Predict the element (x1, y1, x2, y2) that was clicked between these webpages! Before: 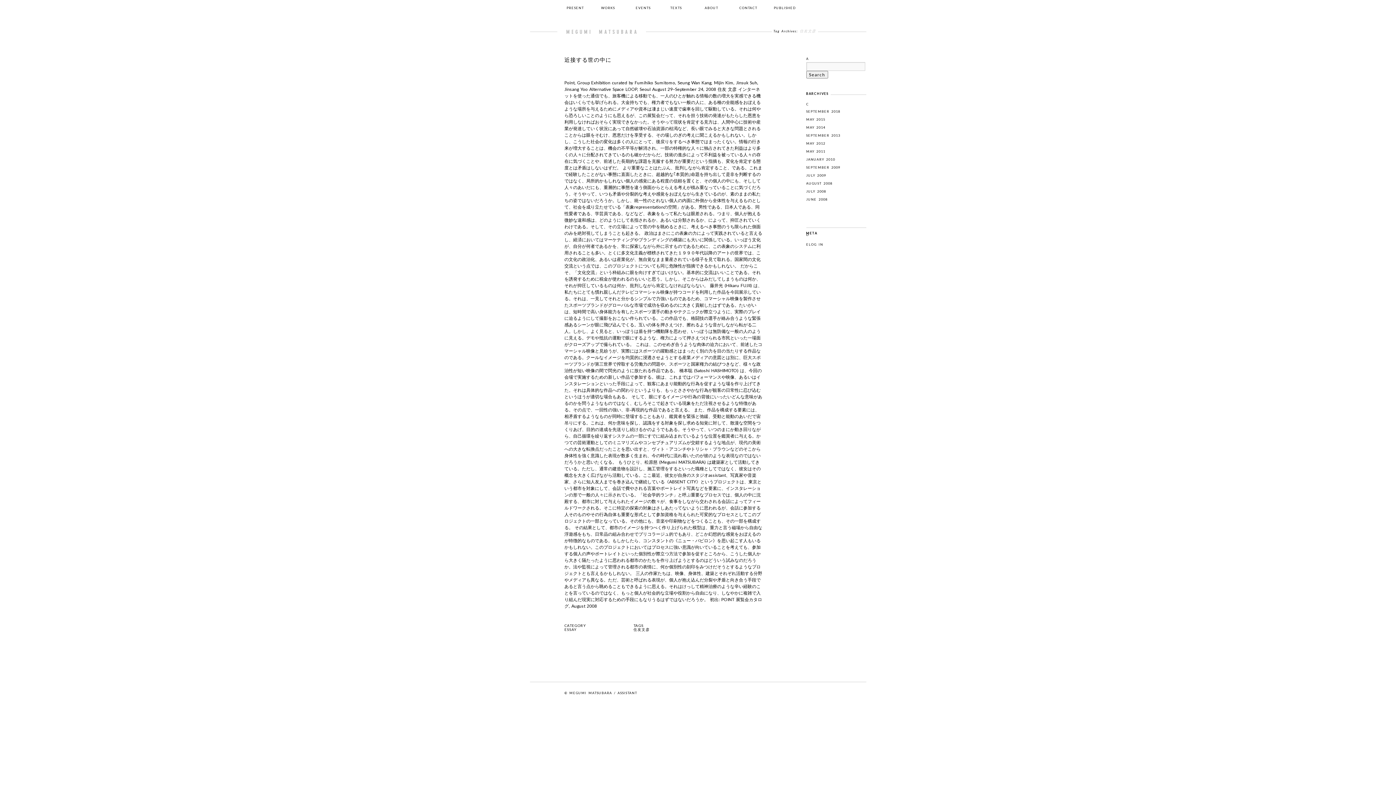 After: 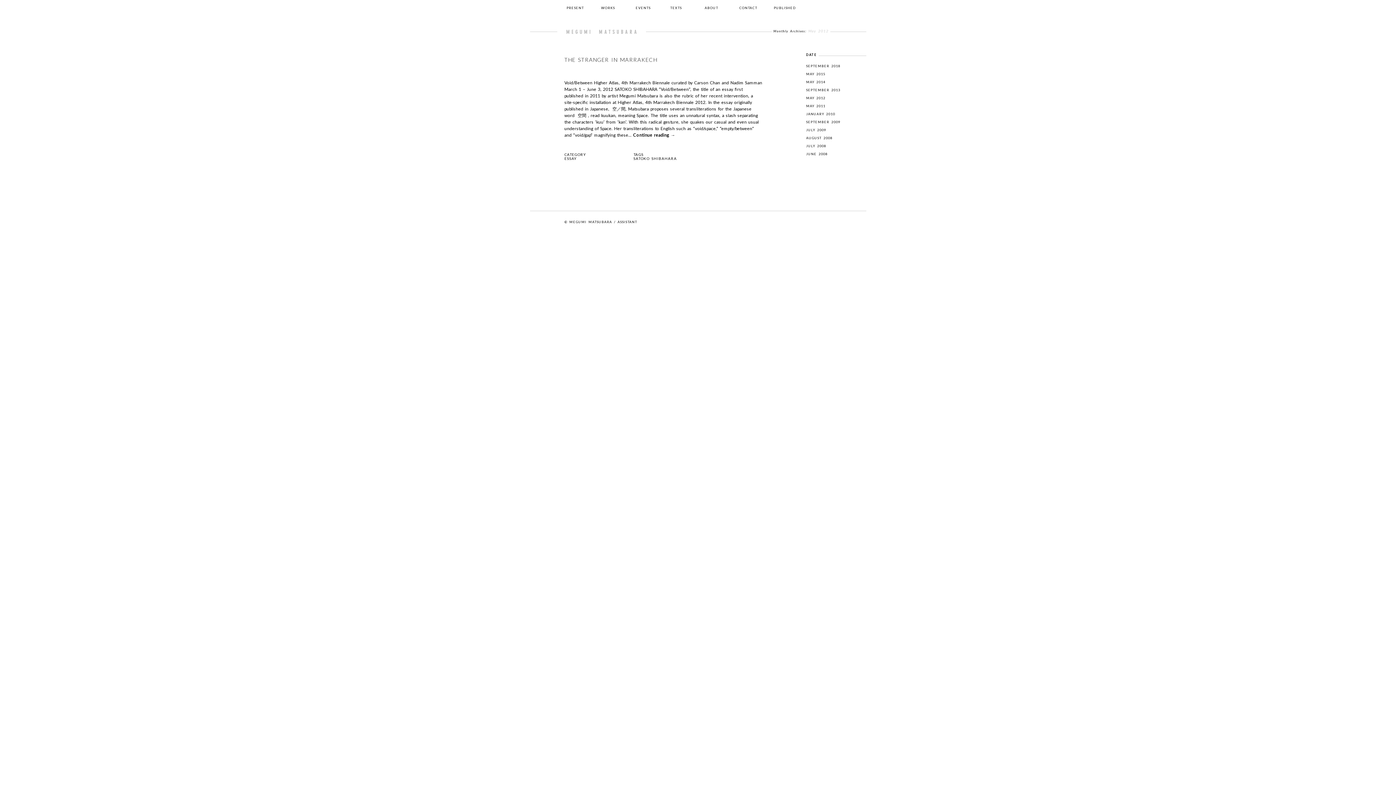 Action: bbox: (806, 141, 825, 145) label: MAY 2012